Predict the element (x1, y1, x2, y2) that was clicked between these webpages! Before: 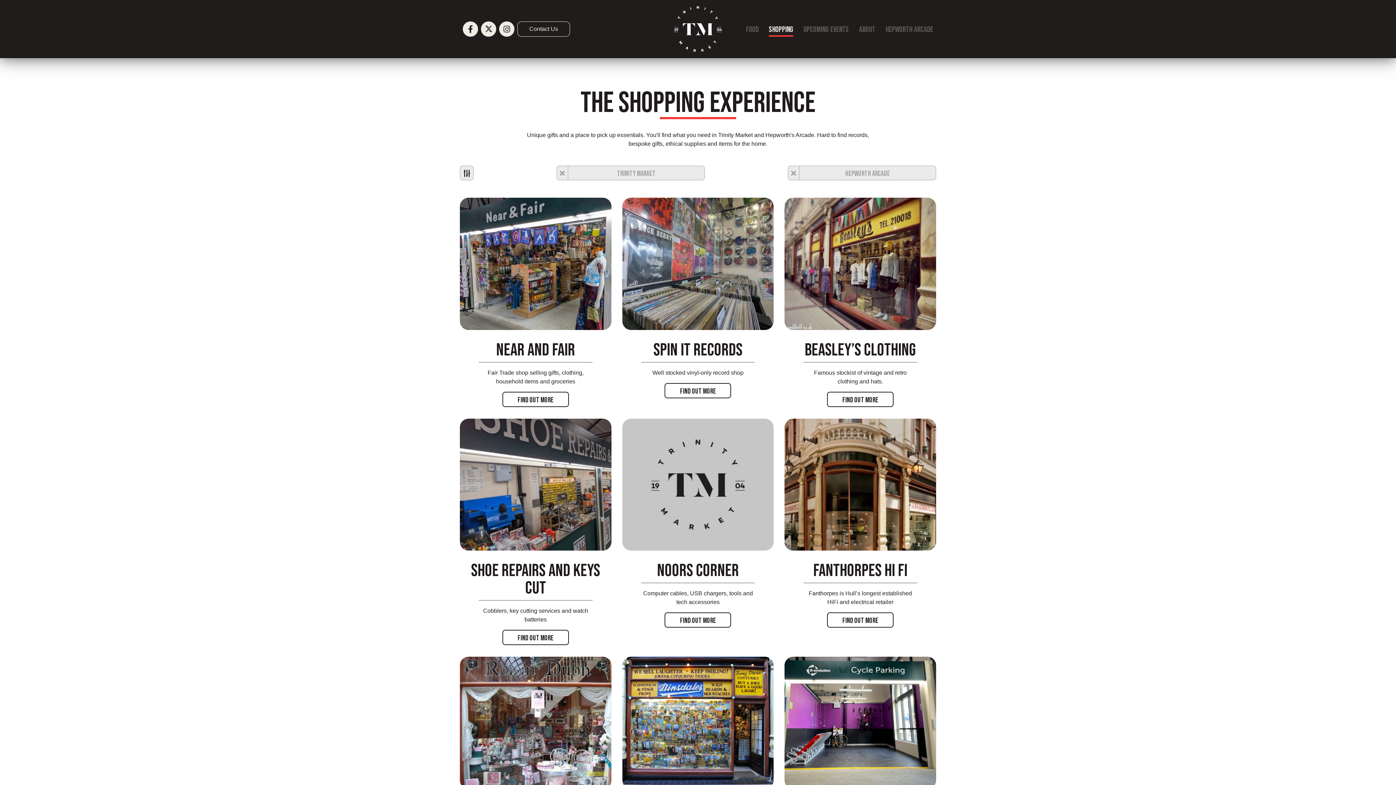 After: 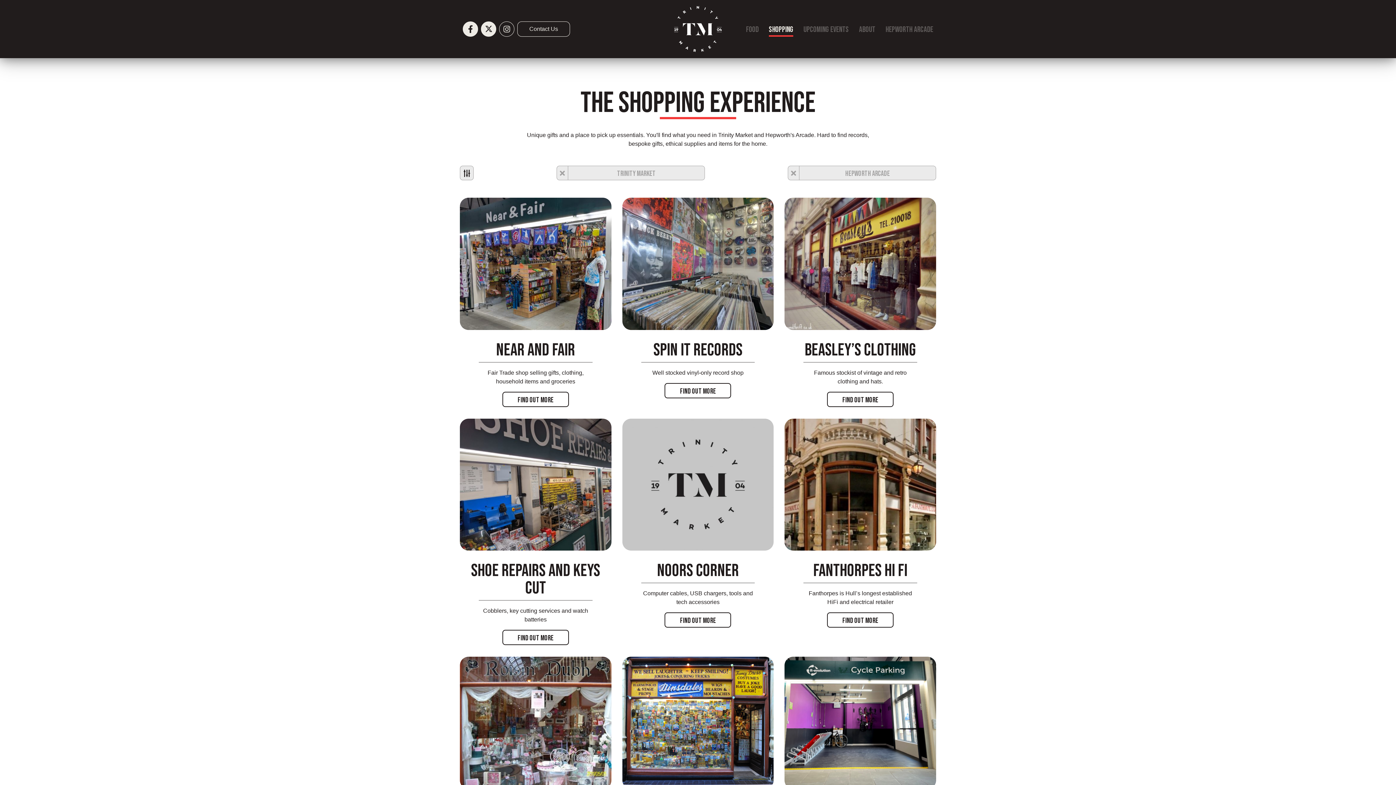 Action: bbox: (499, 21, 514, 36) label: Instagram